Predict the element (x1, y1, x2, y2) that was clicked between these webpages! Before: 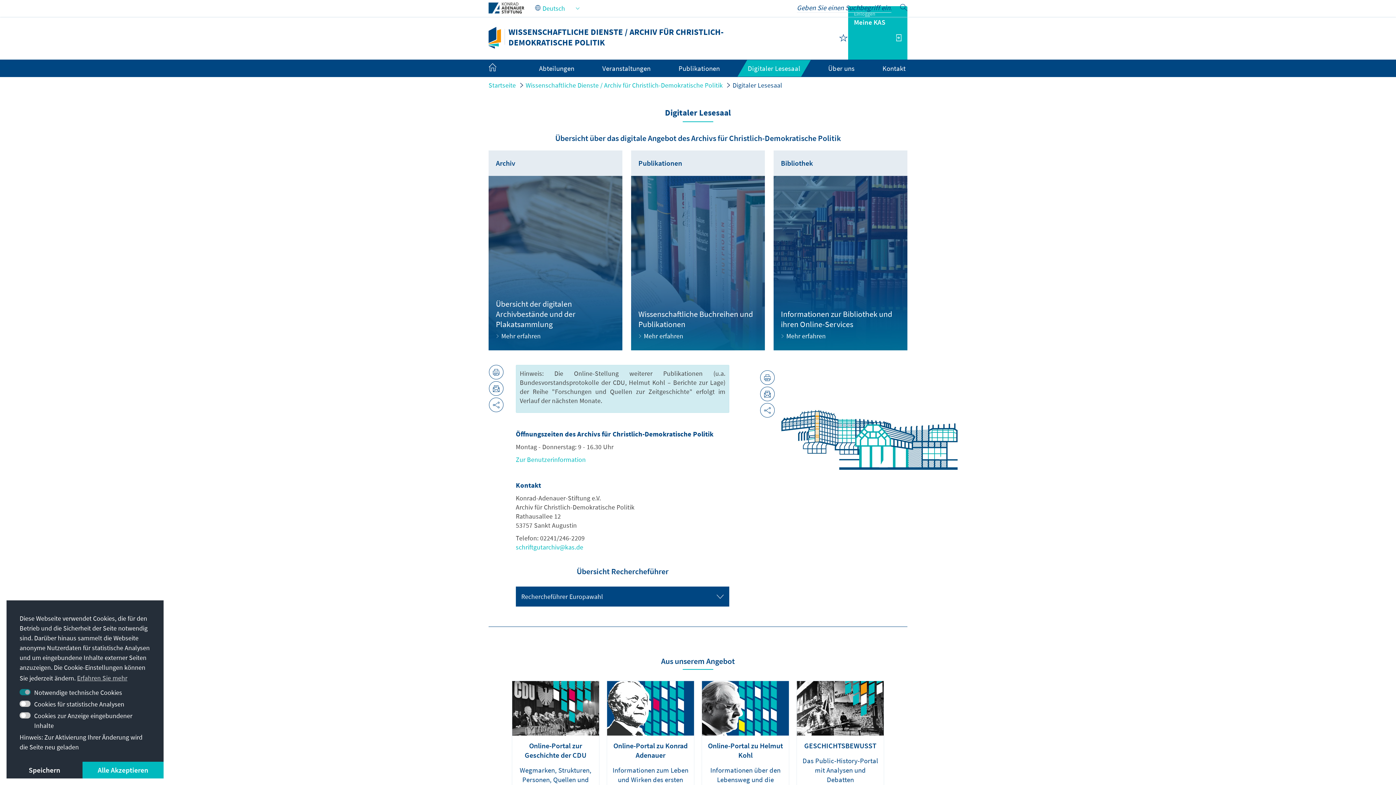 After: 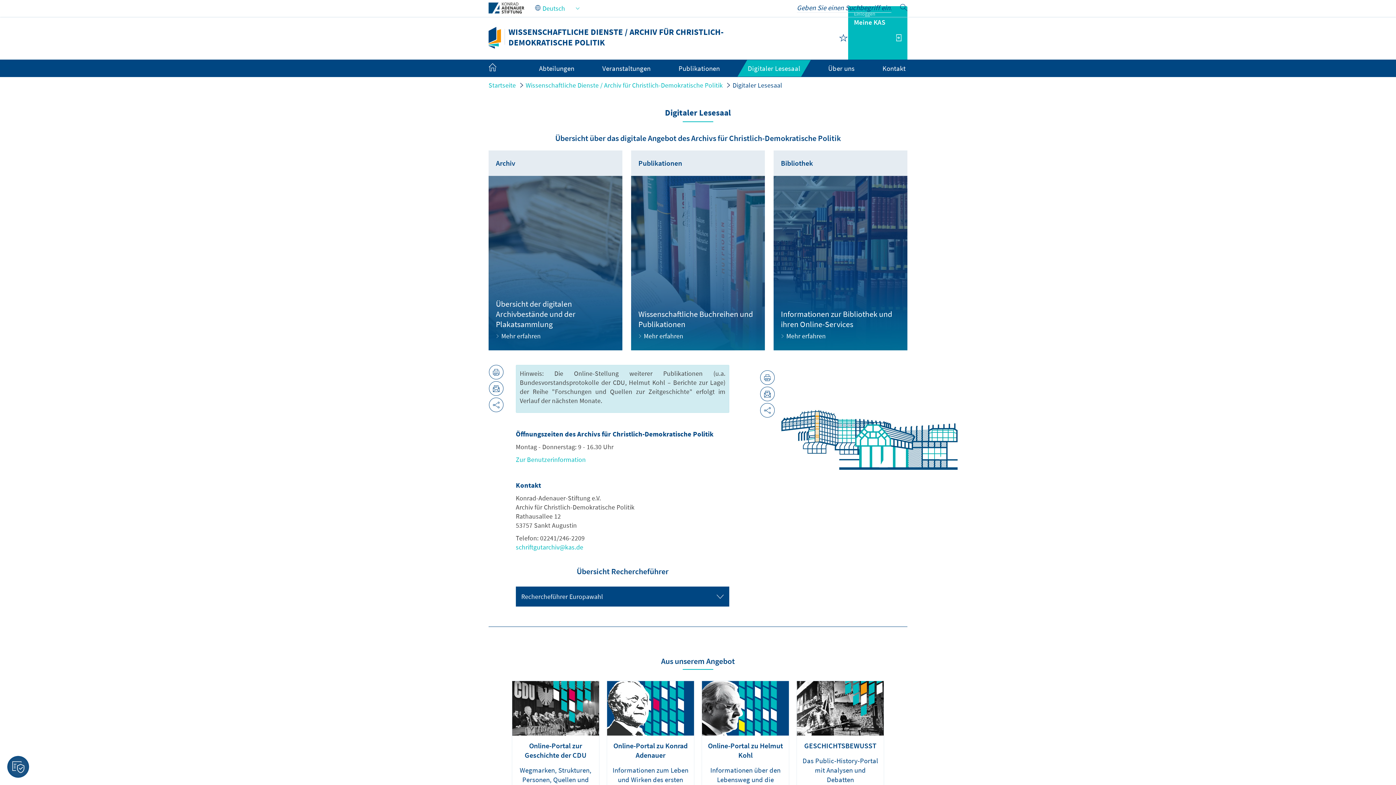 Action: bbox: (6, 762, 82, 778) label: deny cookies